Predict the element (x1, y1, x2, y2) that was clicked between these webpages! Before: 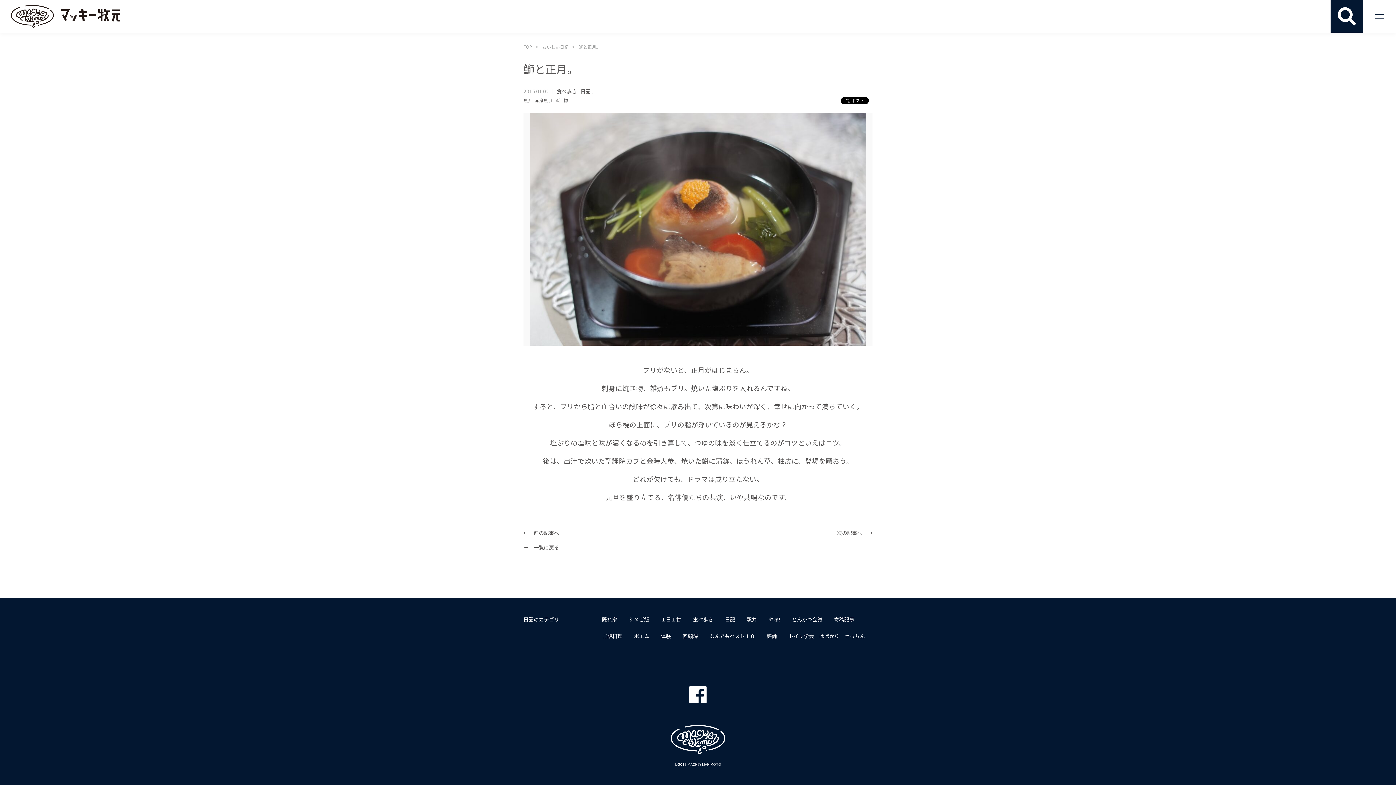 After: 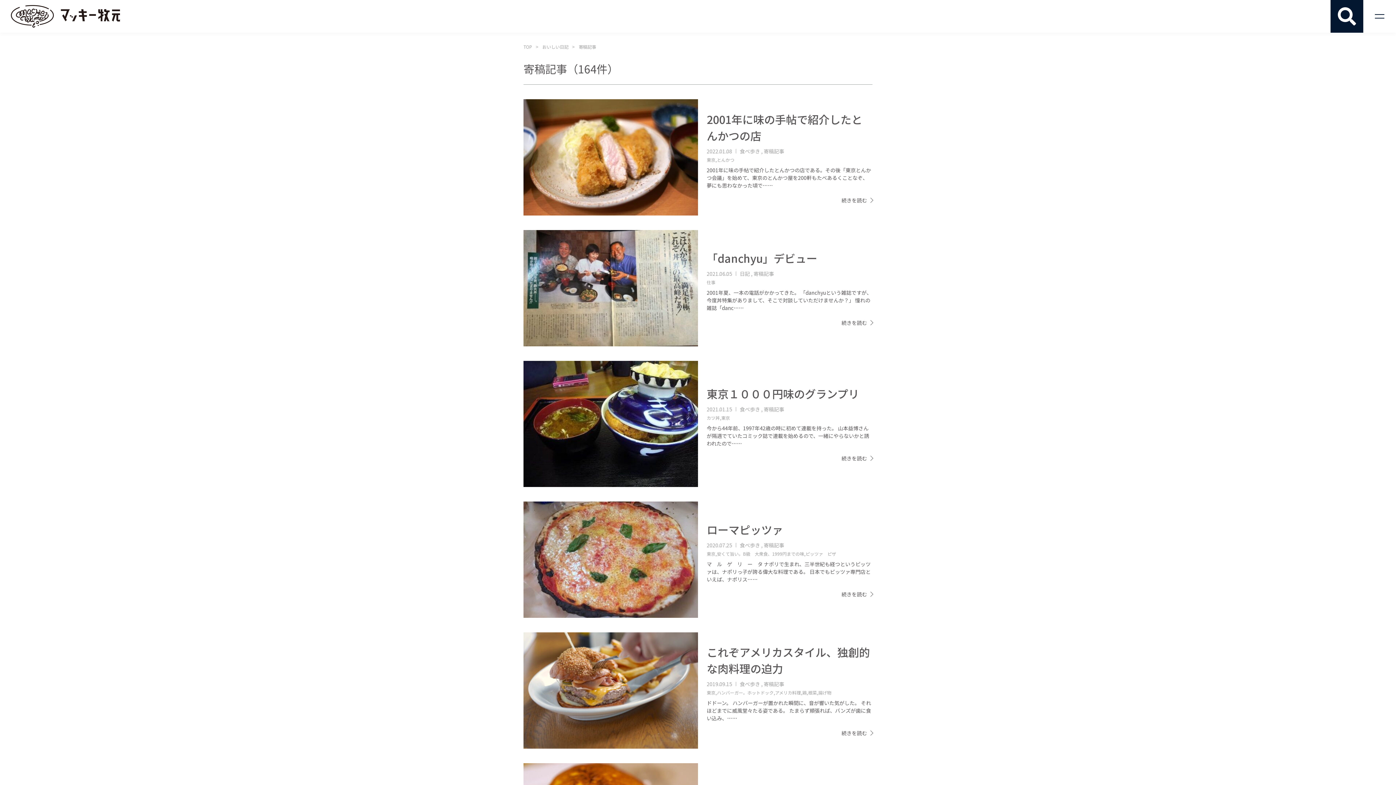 Action: bbox: (831, 614, 857, 624) label: 寄稿記事